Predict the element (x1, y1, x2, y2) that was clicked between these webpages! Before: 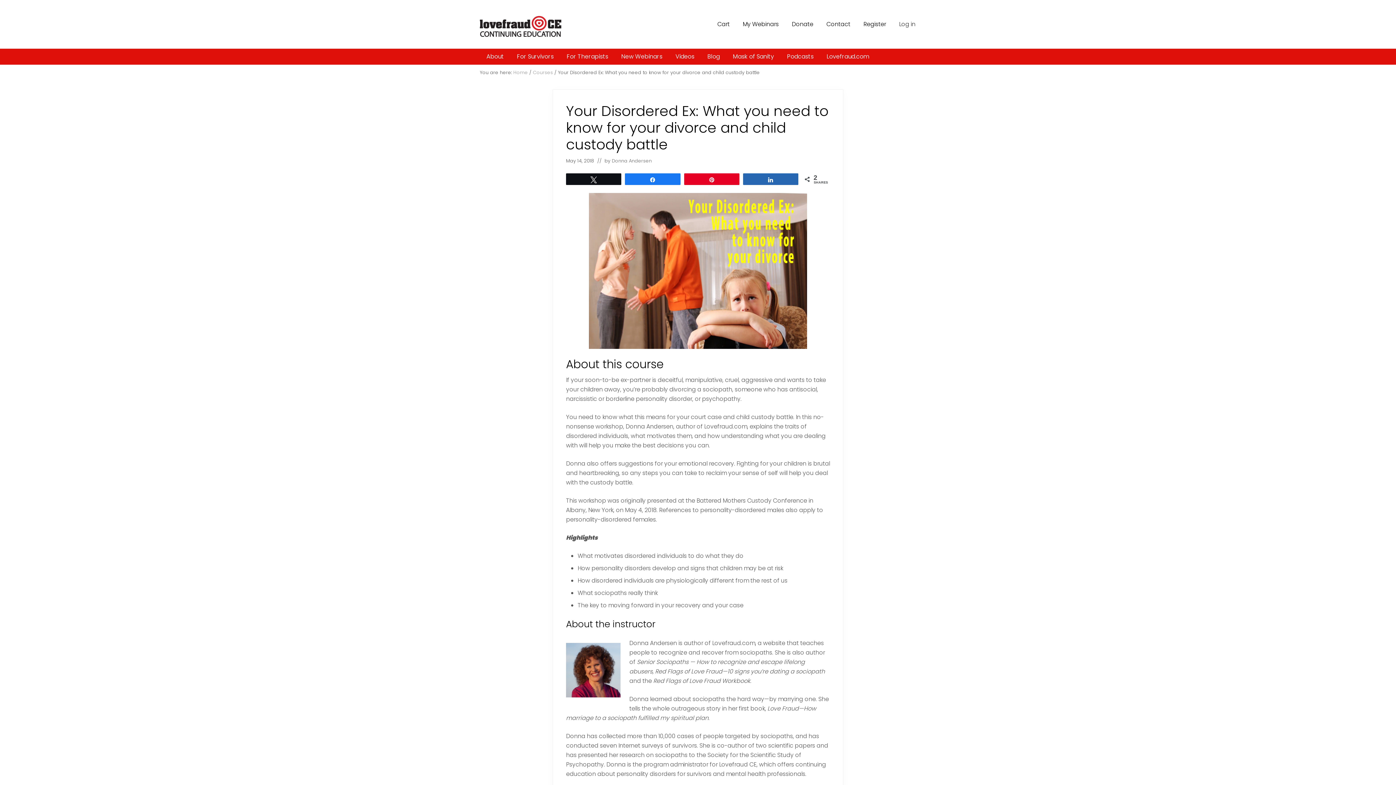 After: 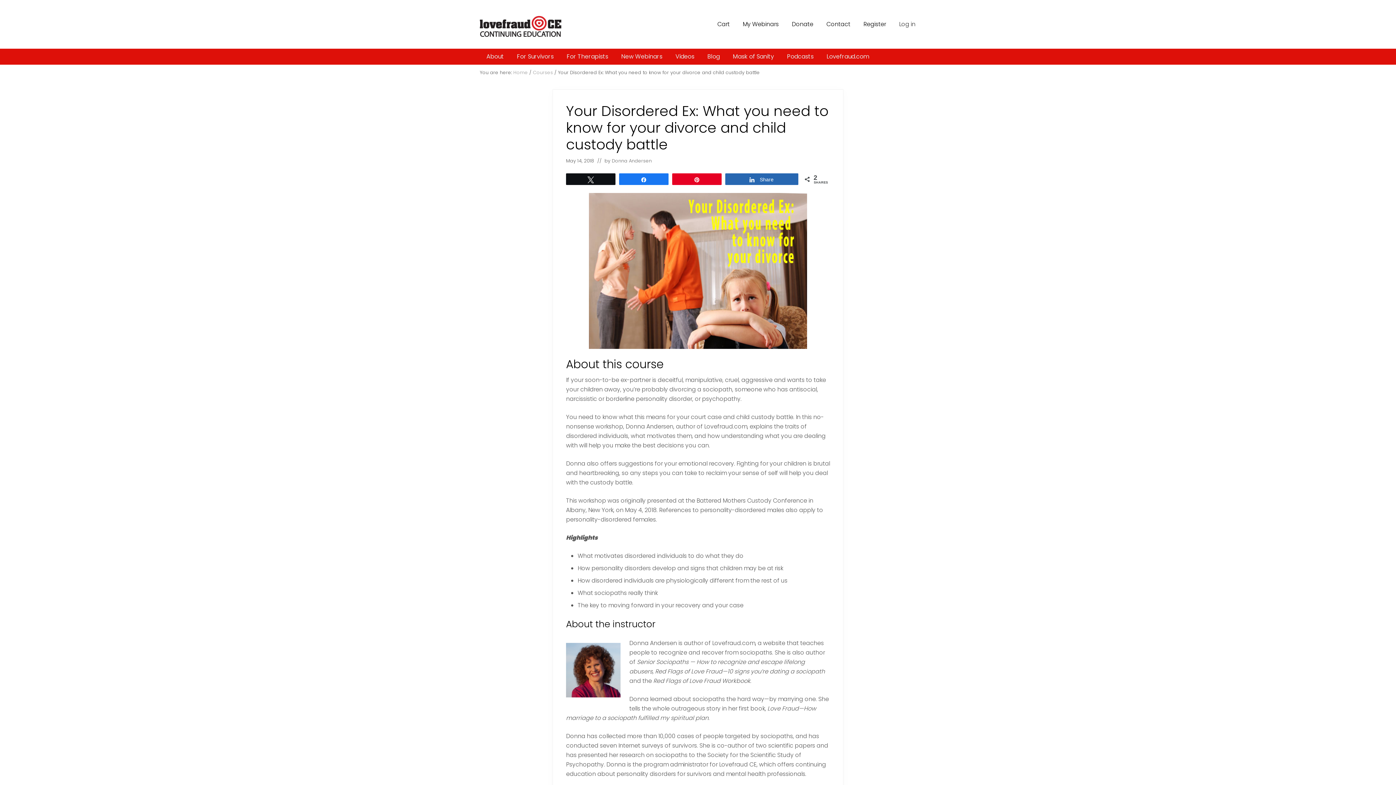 Action: bbox: (743, 173, 798, 184) label: Share